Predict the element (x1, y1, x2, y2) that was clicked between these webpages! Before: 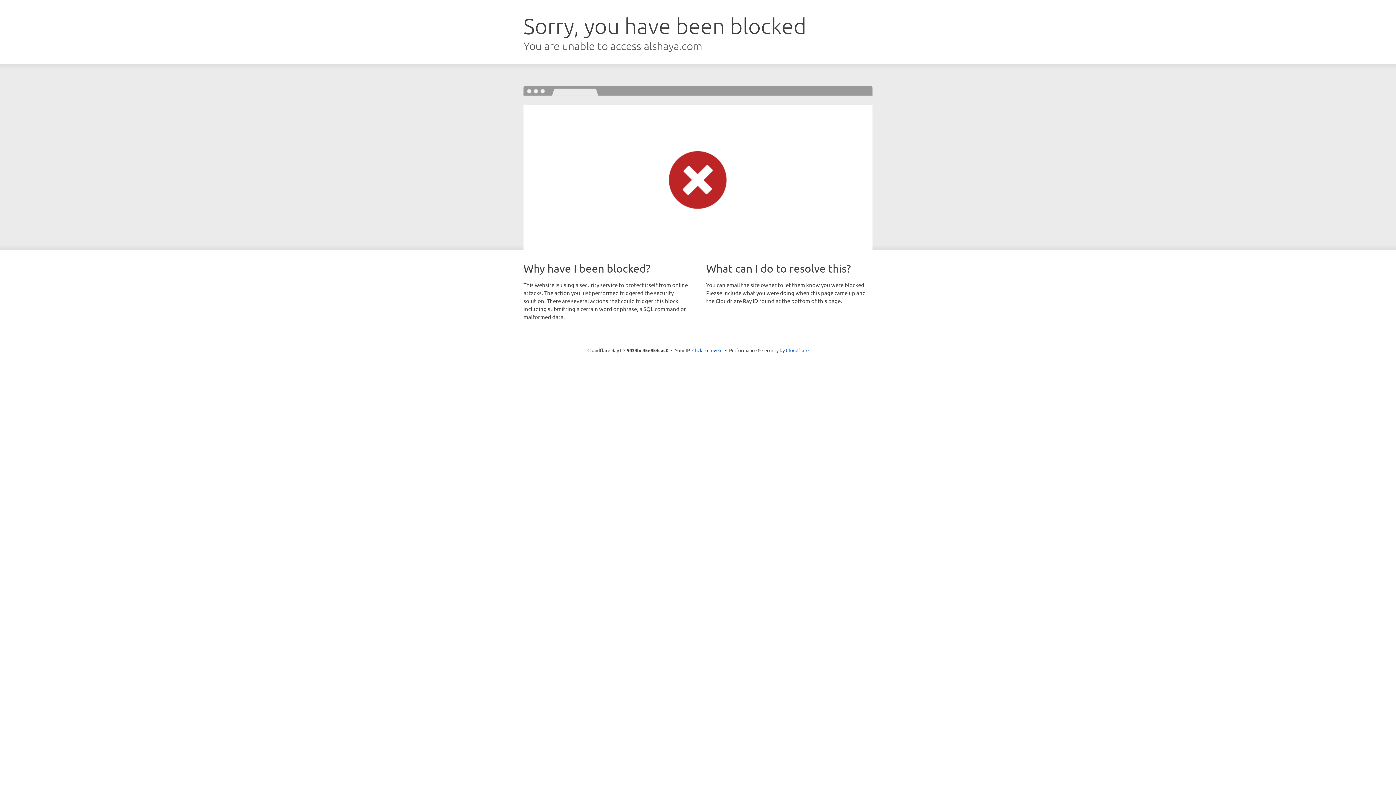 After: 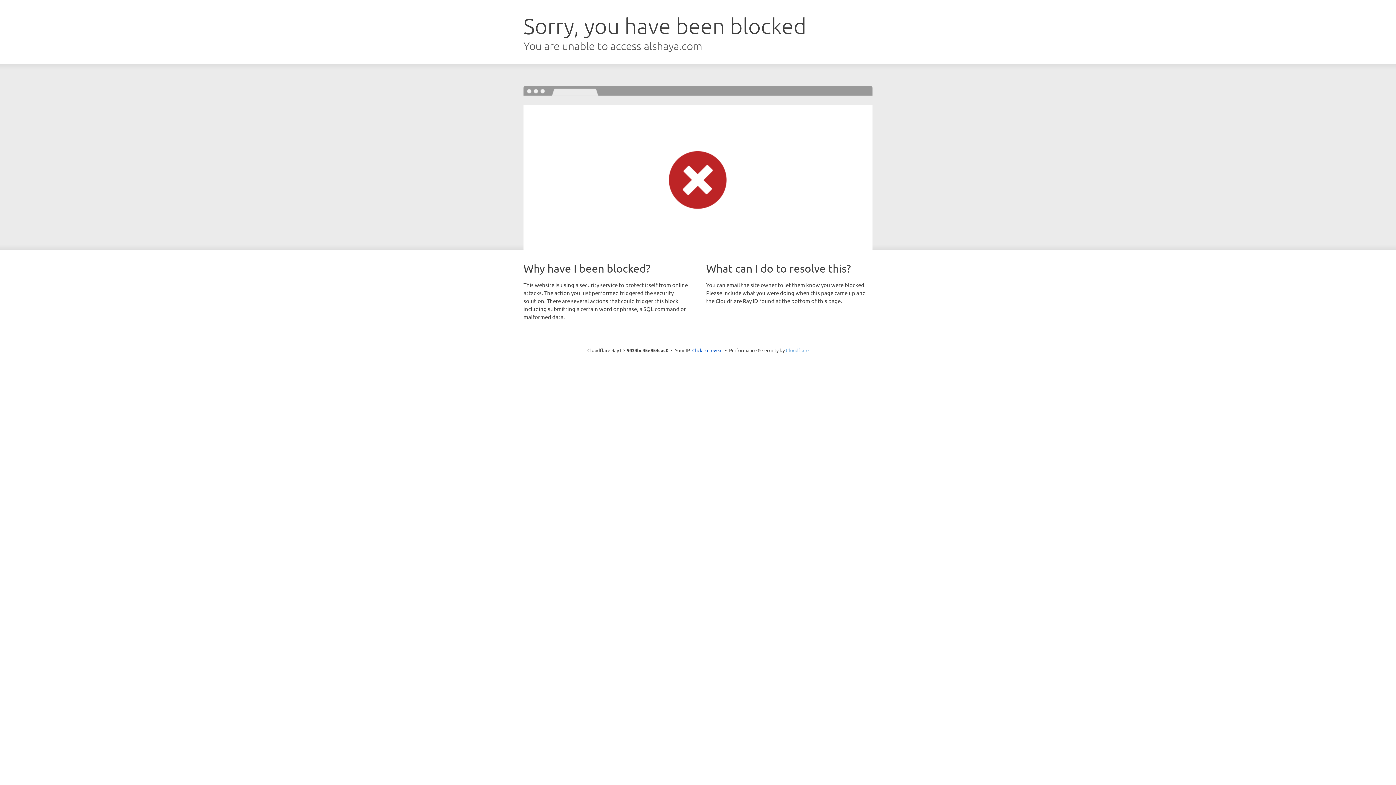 Action: bbox: (786, 347, 808, 353) label: Cloudflare